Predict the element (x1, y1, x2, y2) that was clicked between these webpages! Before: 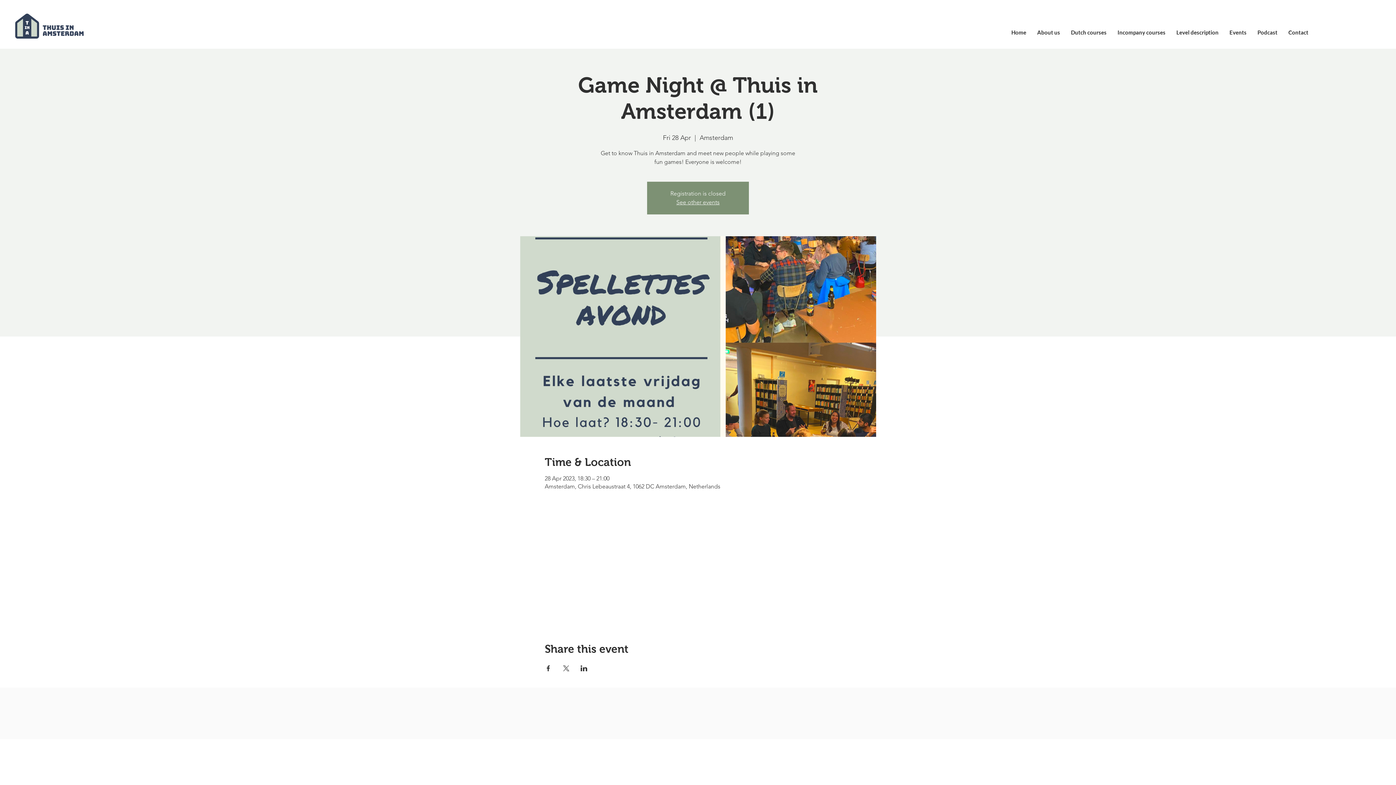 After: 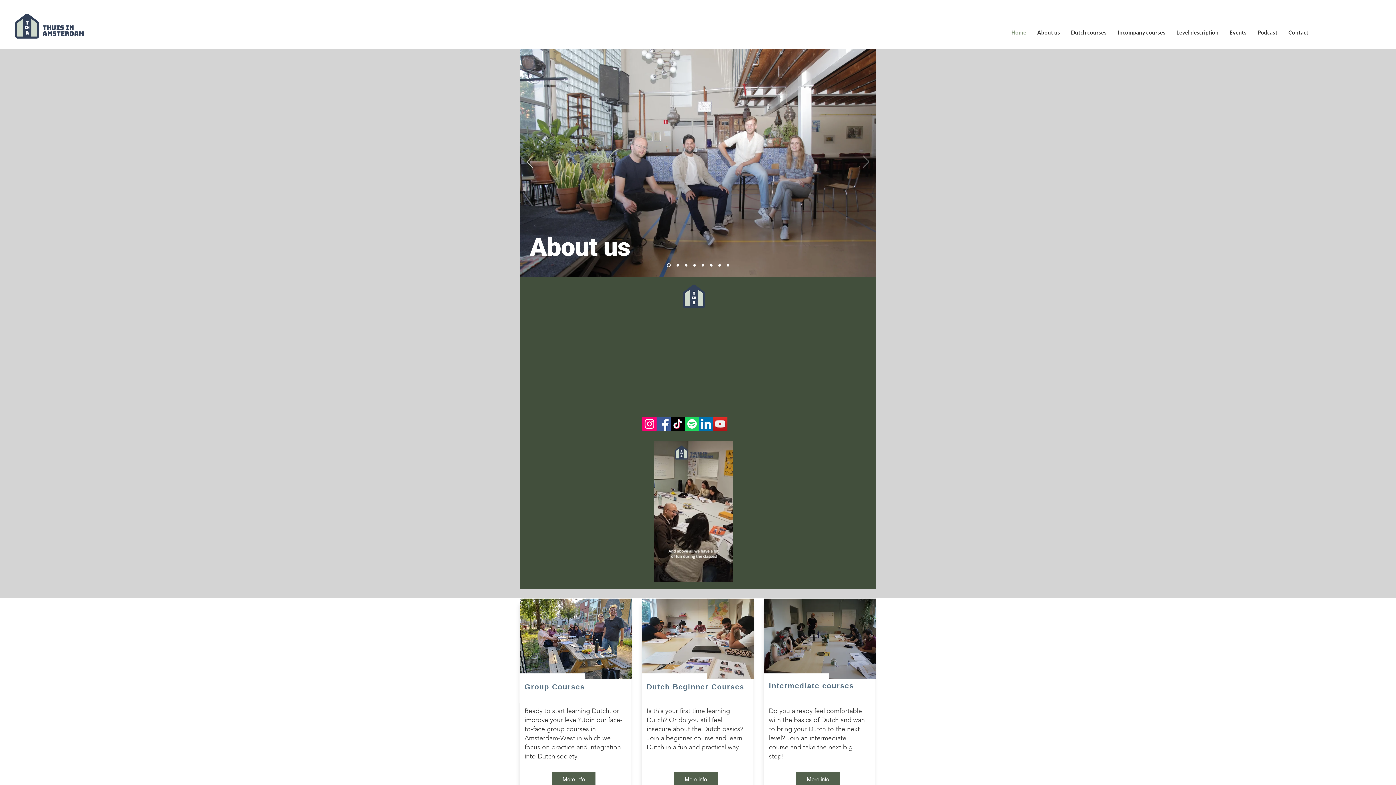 Action: bbox: (14, 13, 87, 38)